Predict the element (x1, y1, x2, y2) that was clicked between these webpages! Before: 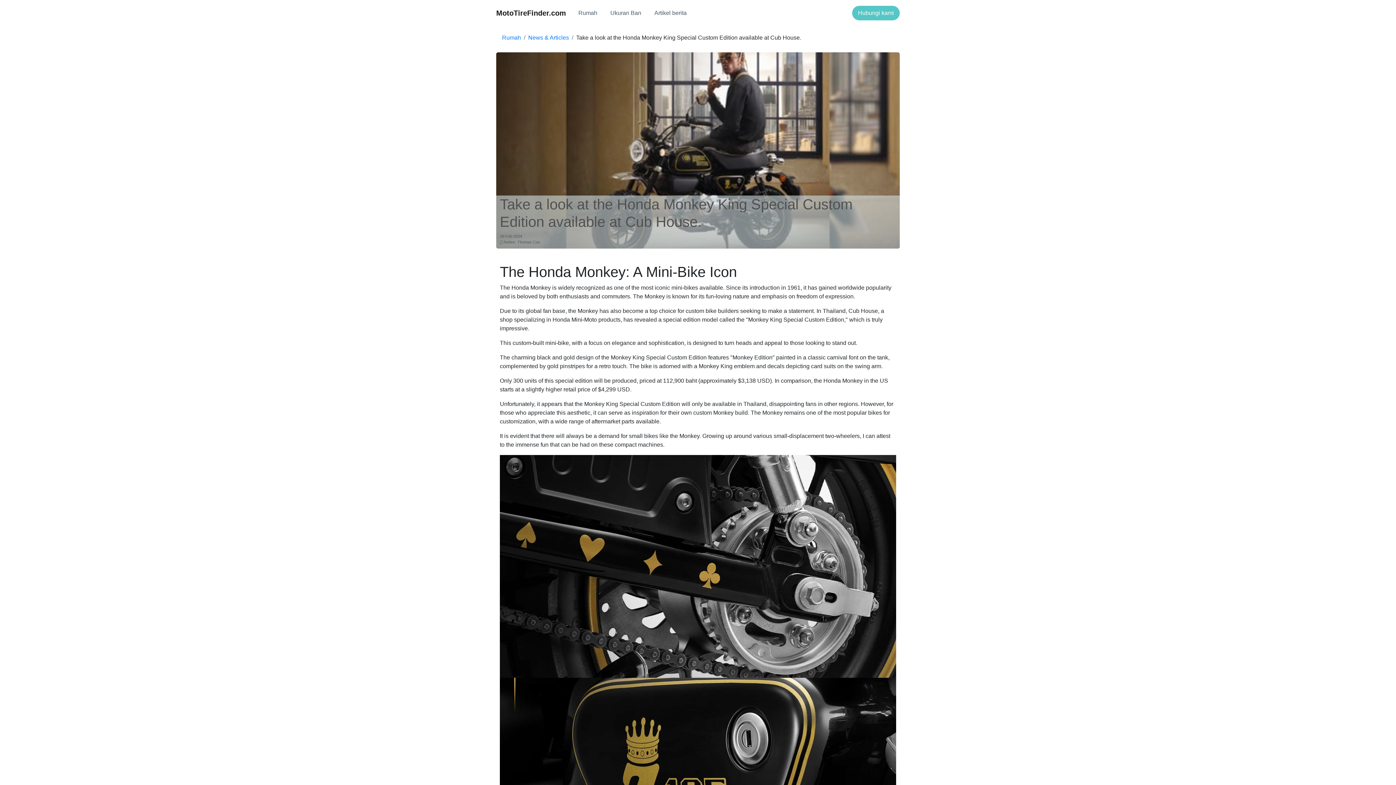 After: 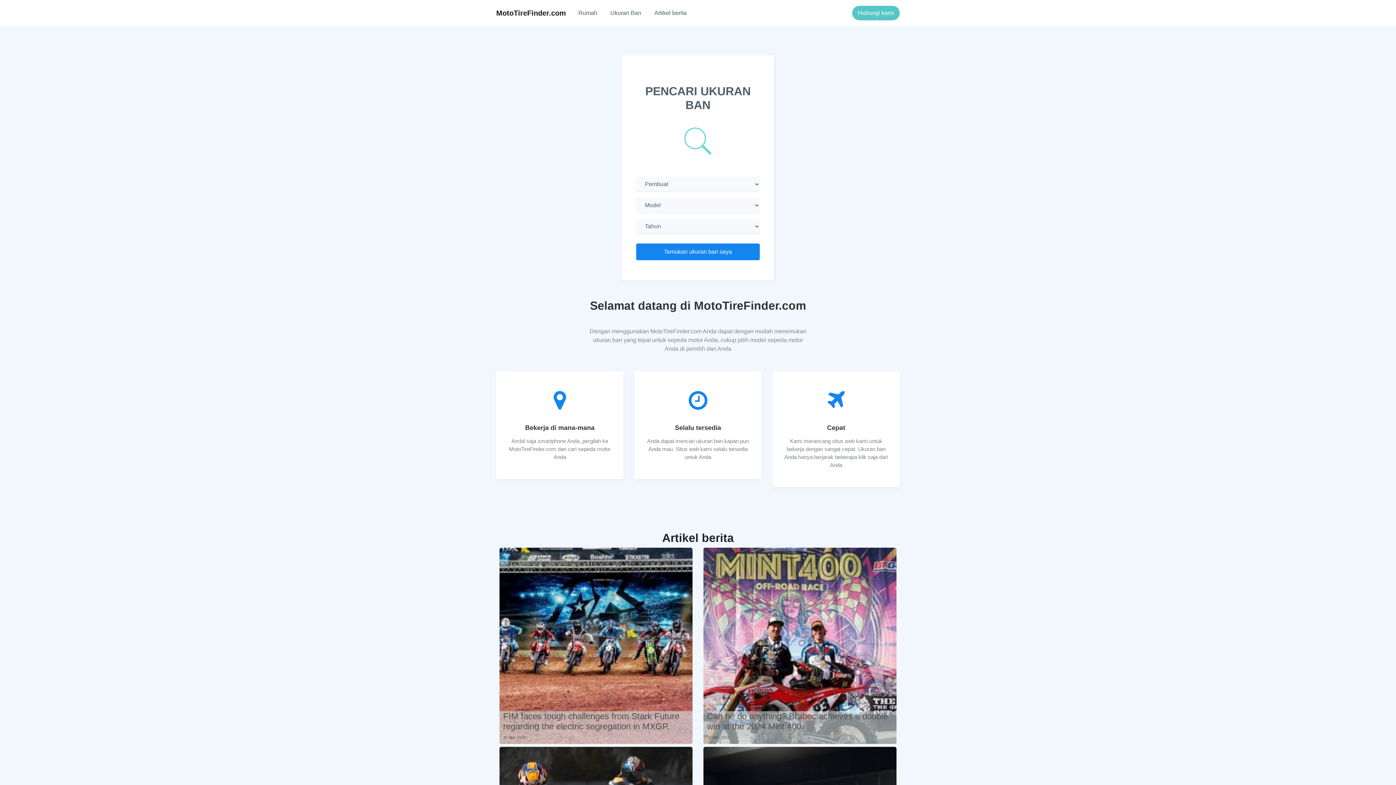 Action: bbox: (572, 5, 604, 20) label: Rumah